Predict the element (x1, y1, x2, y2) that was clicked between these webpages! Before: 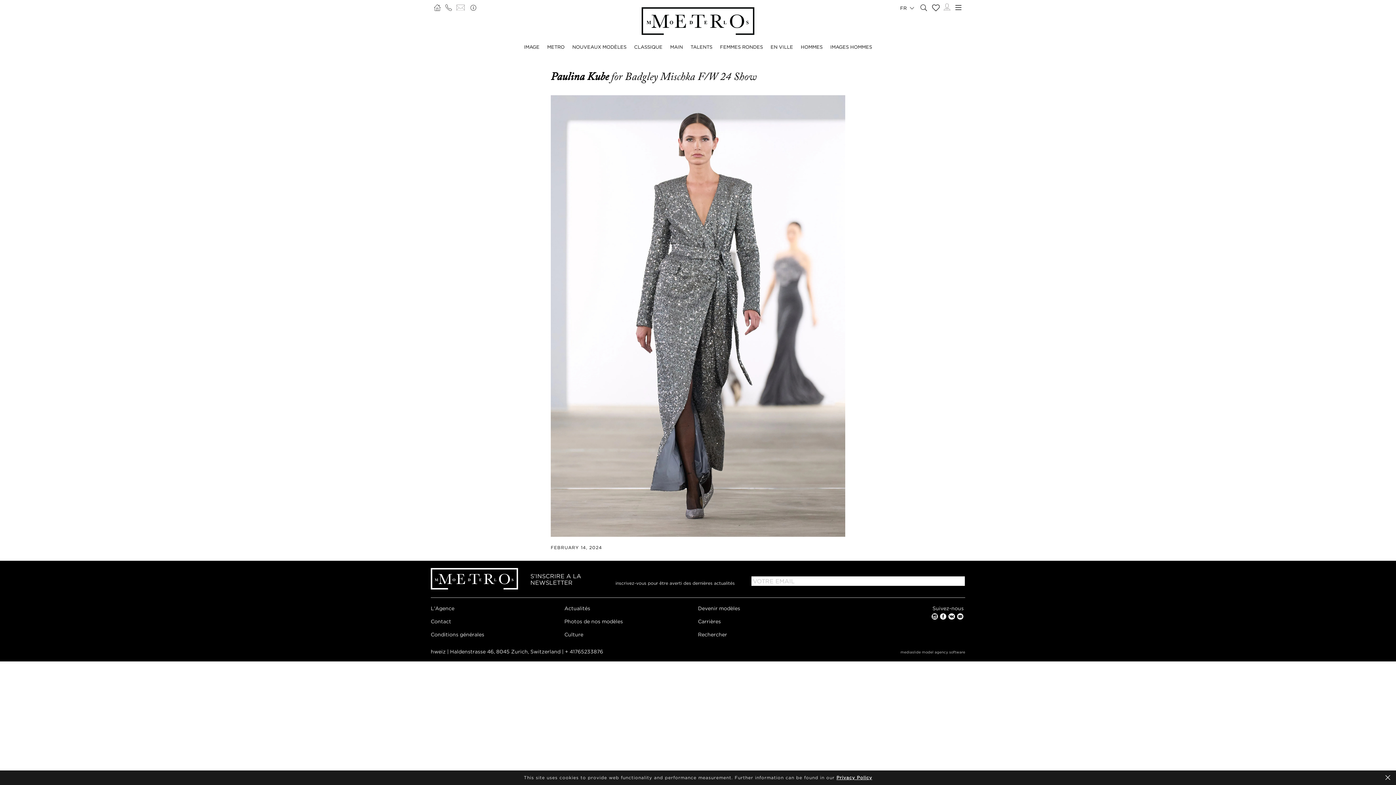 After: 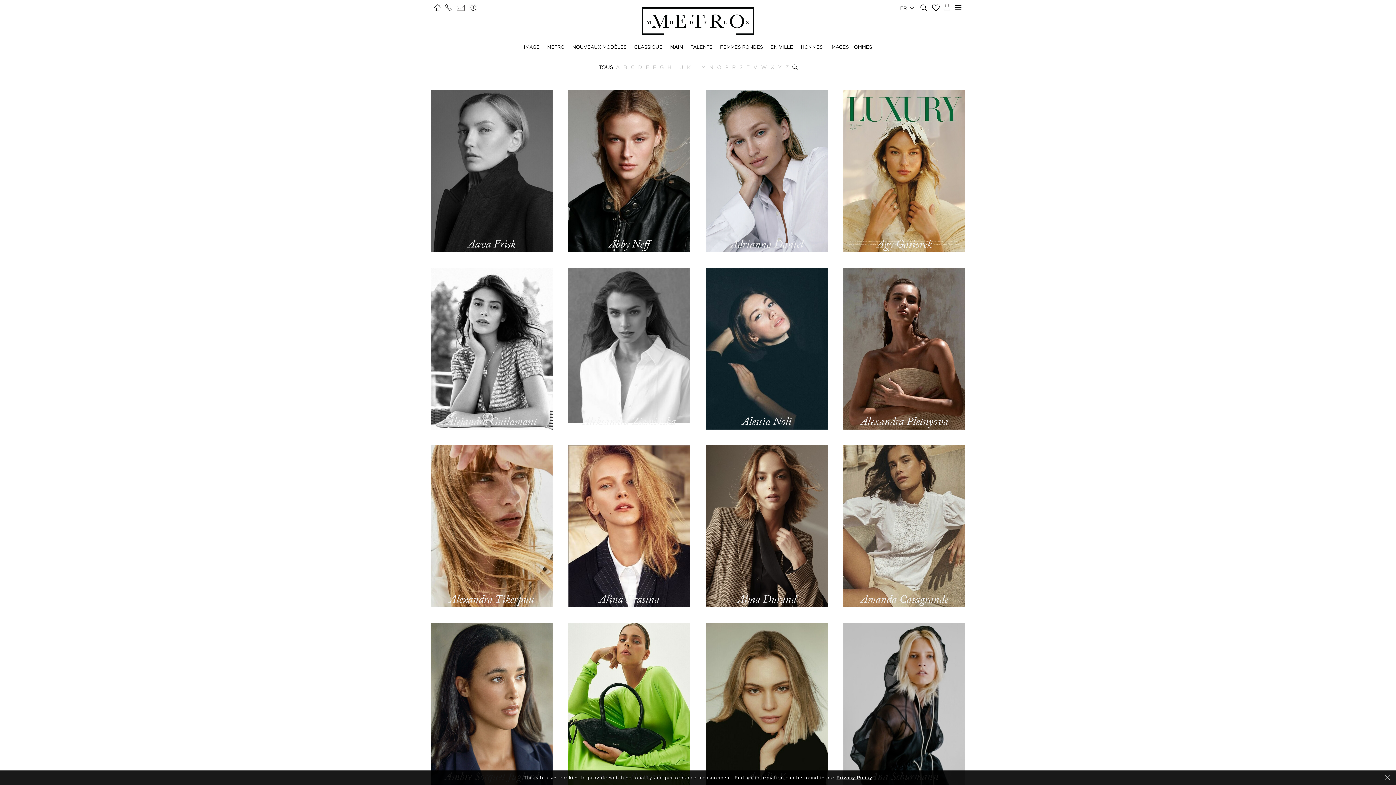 Action: label: MAIN bbox: (670, 44, 683, 49)